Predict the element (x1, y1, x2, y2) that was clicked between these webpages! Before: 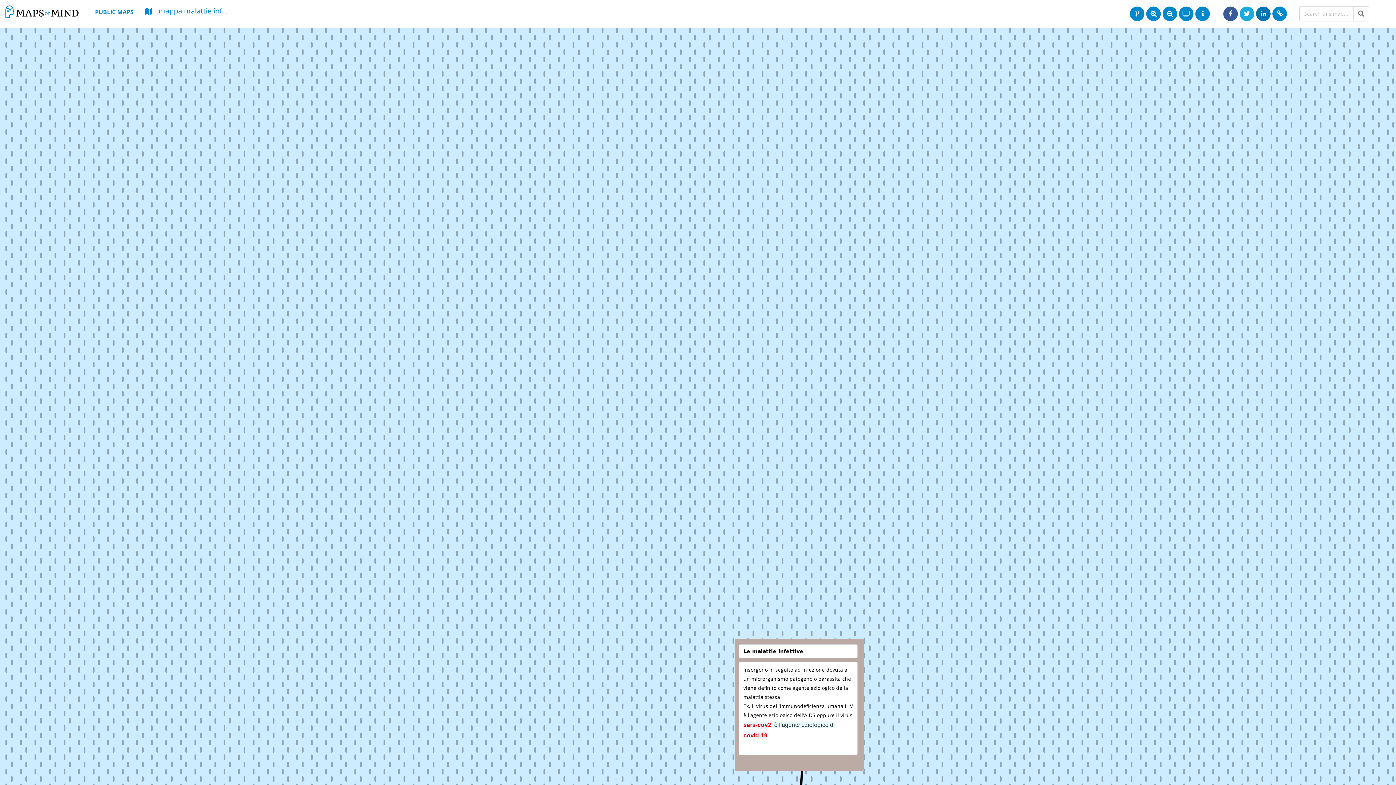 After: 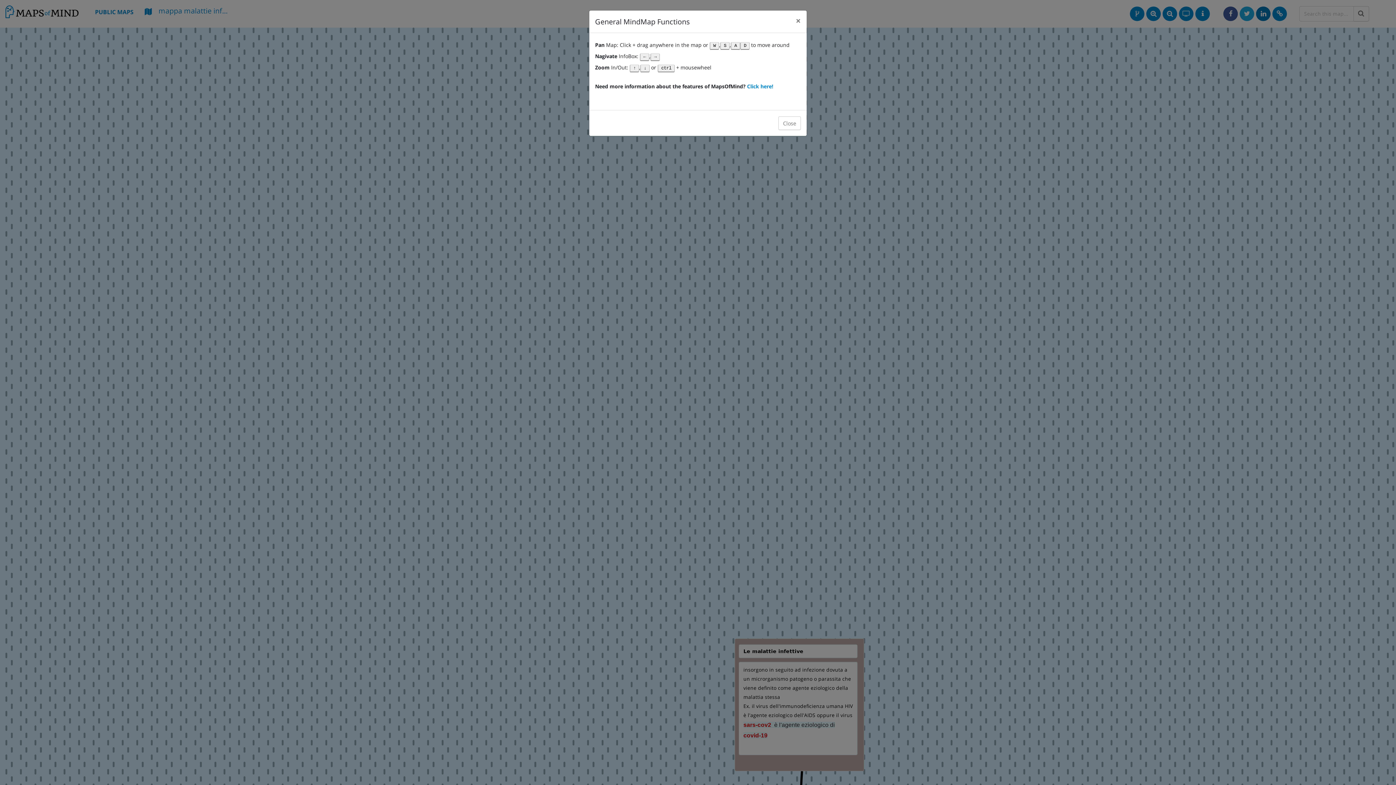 Action: bbox: (1195, 6, 1210, 20)